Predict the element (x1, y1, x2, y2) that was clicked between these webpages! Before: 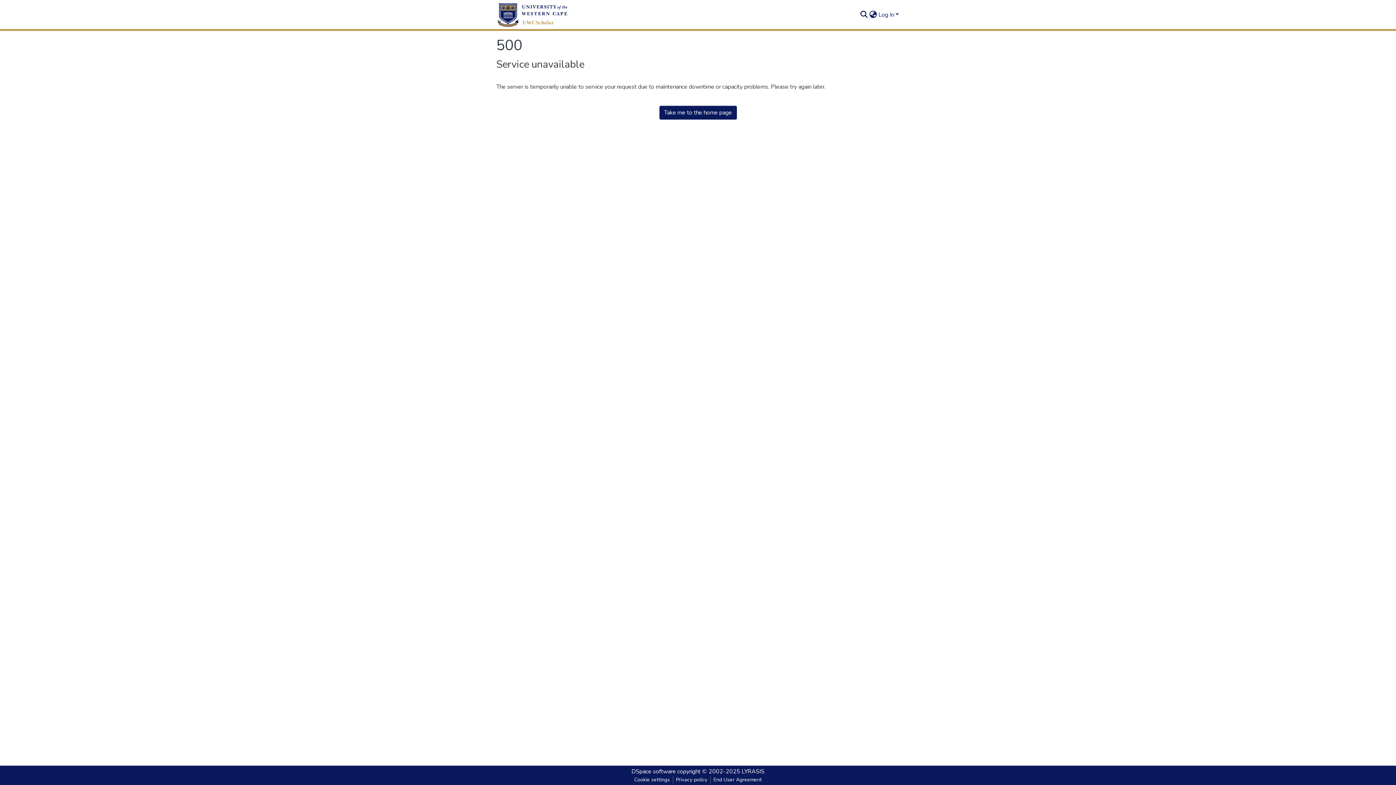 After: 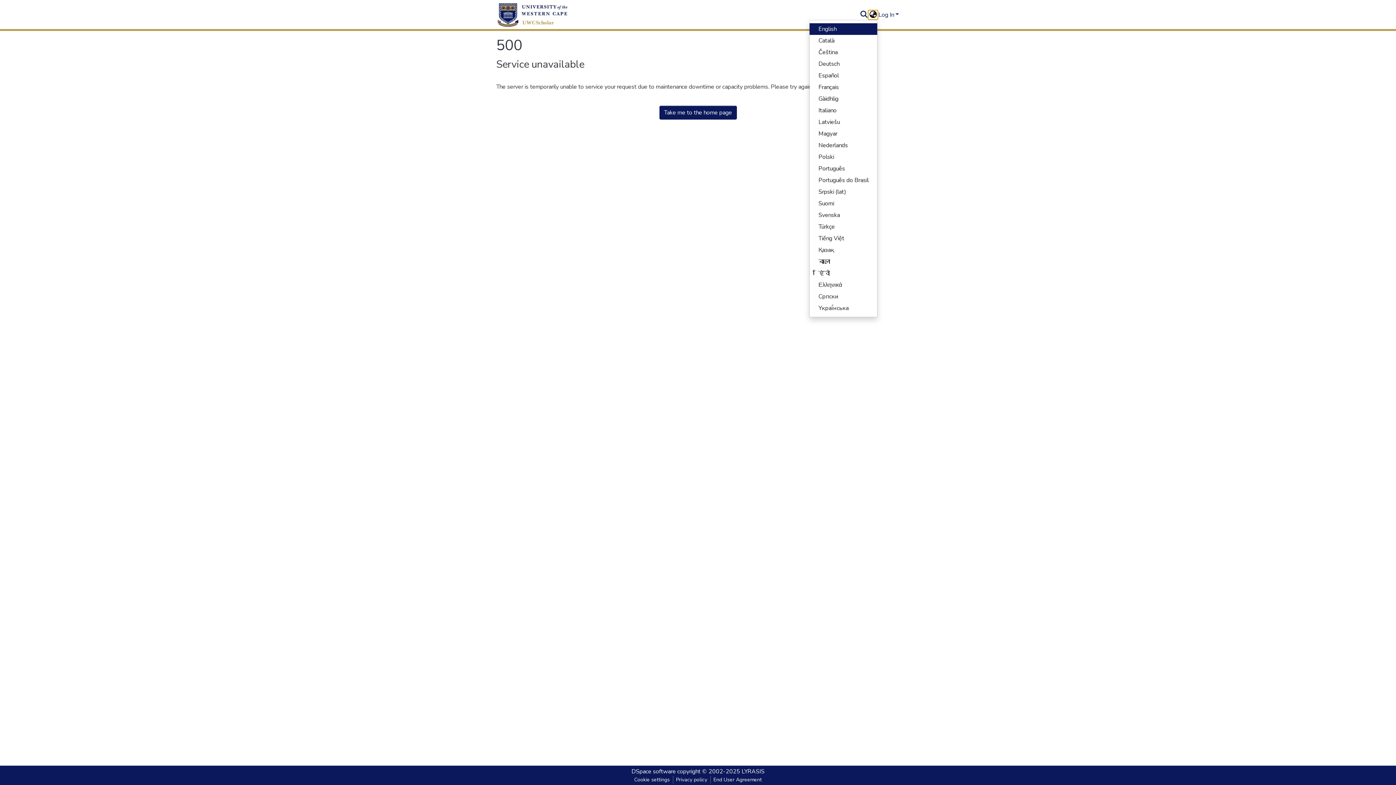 Action: bbox: (868, 10, 877, 19) label: Language switch